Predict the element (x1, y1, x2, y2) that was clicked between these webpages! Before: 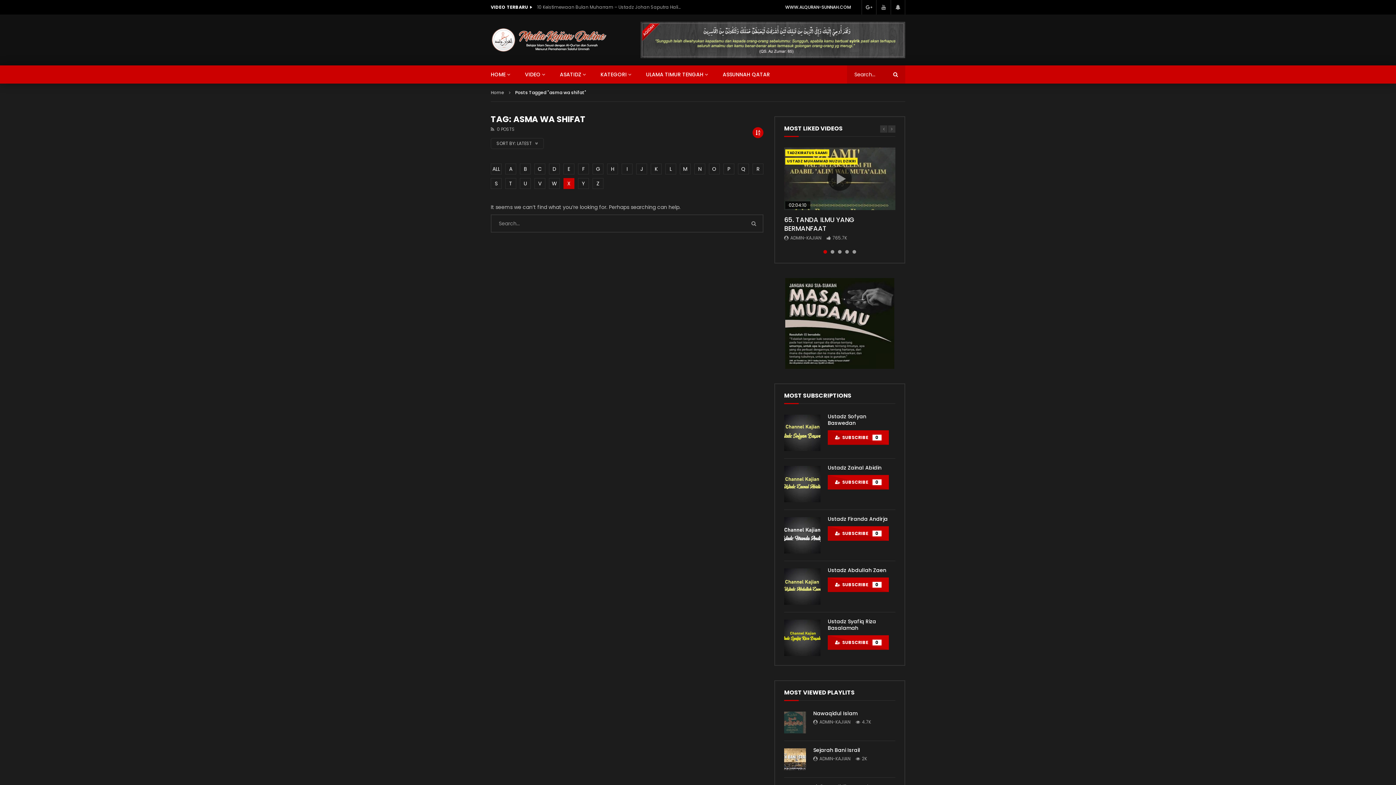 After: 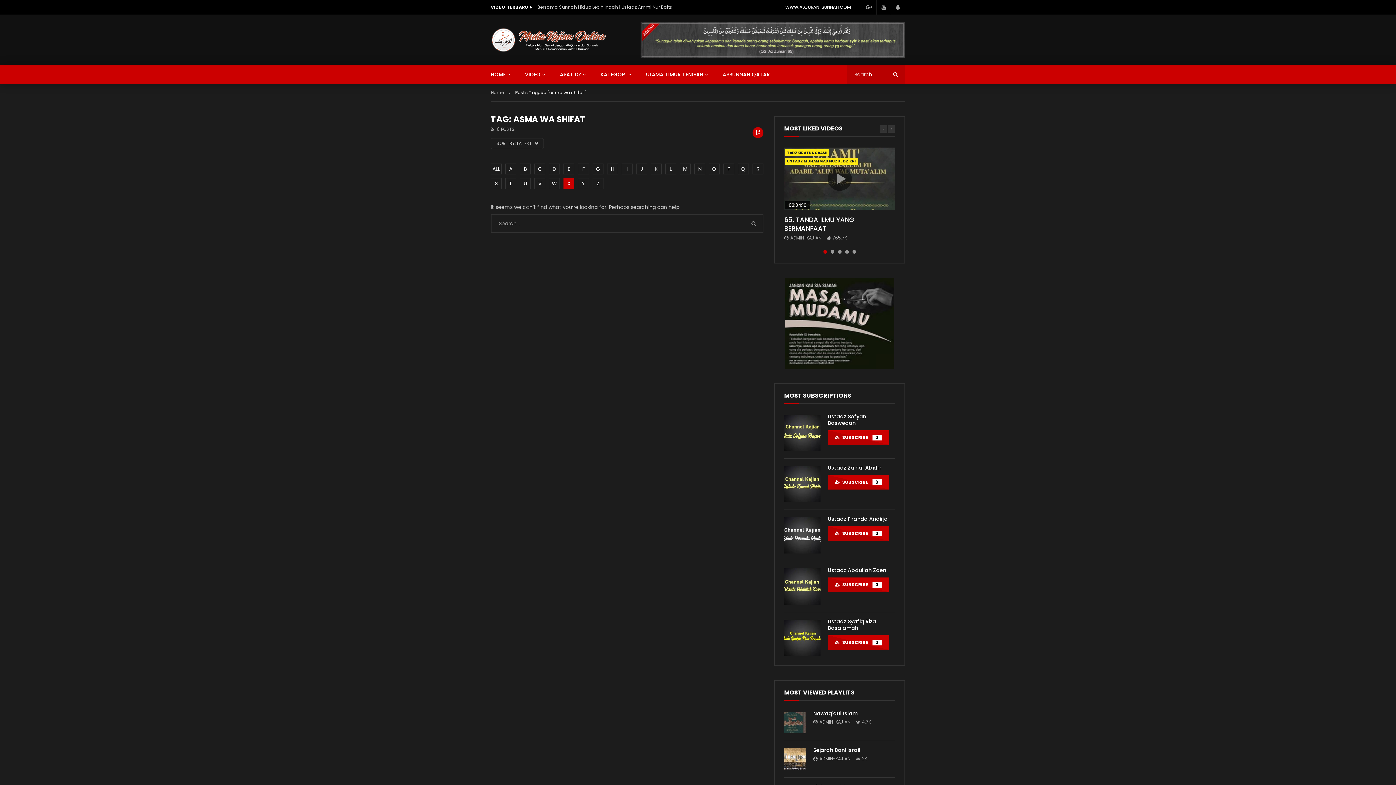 Action: bbox: (640, 21, 905, 58)